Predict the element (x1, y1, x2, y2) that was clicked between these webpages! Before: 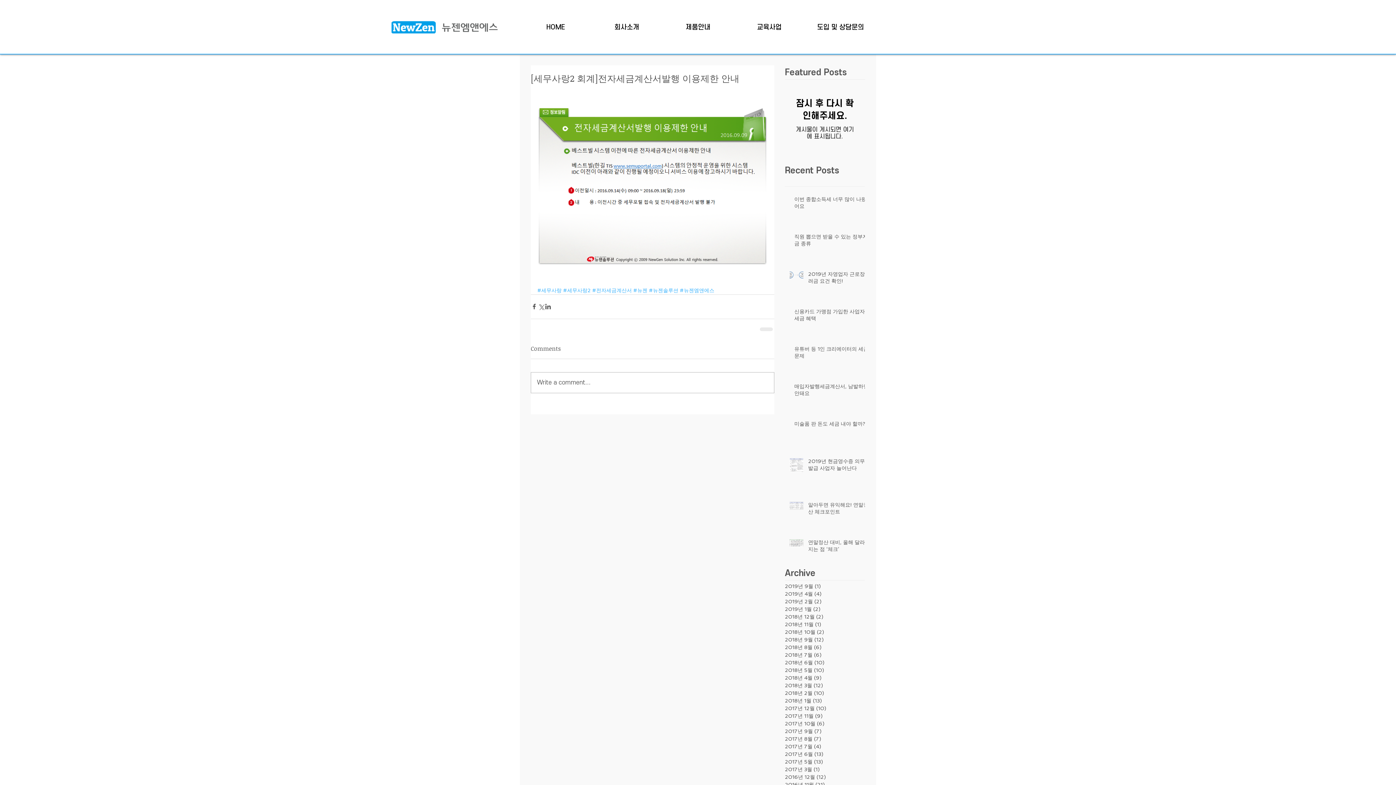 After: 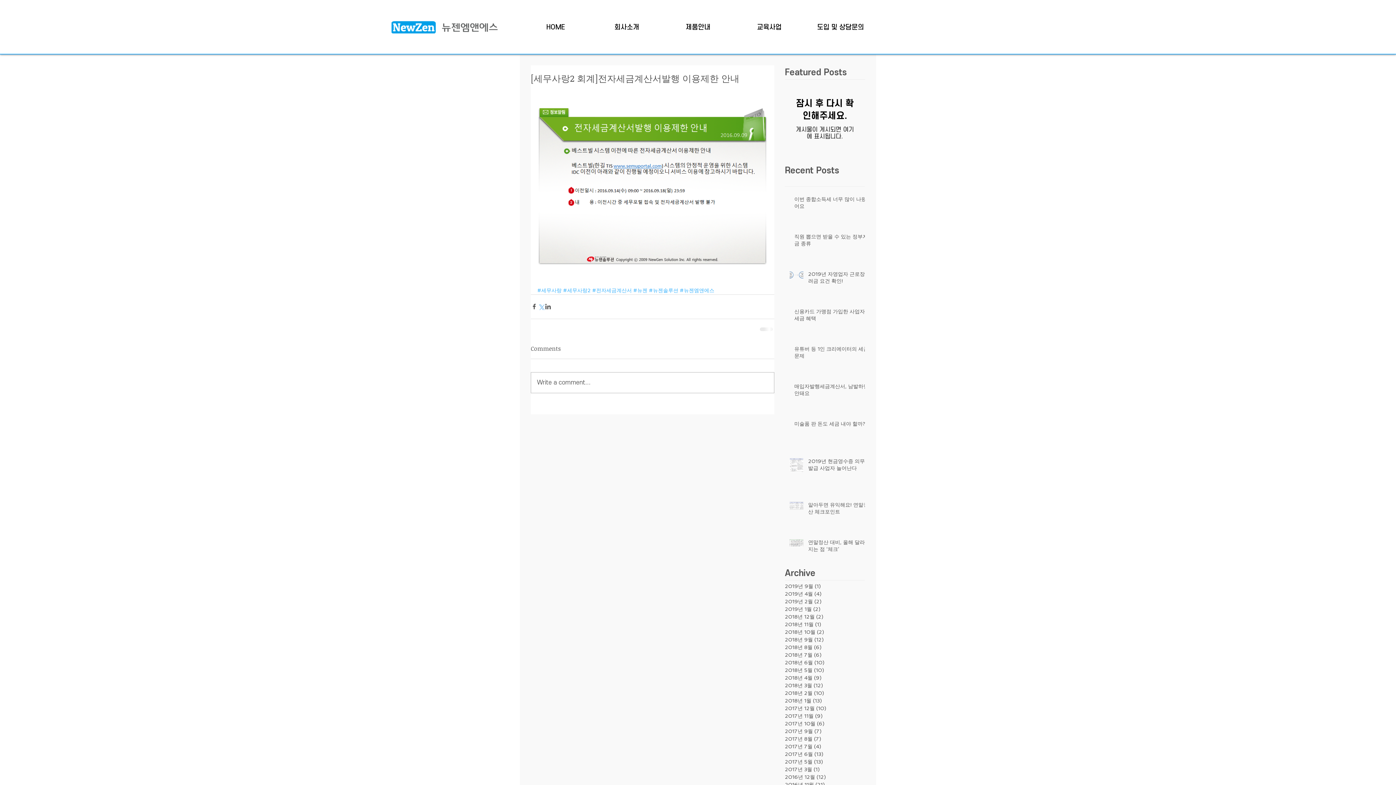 Action: label: X, 구 트위터 공유 bbox: (537, 303, 544, 310)